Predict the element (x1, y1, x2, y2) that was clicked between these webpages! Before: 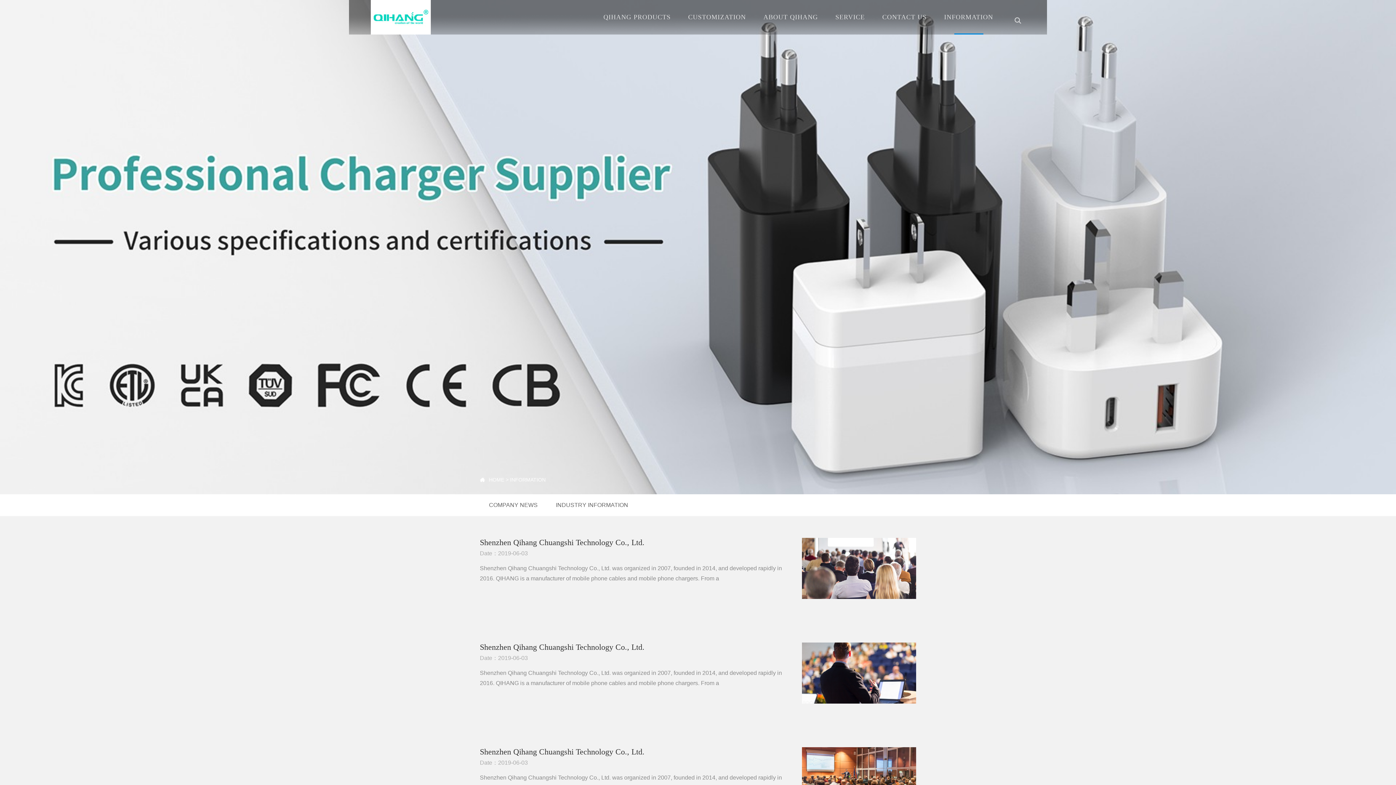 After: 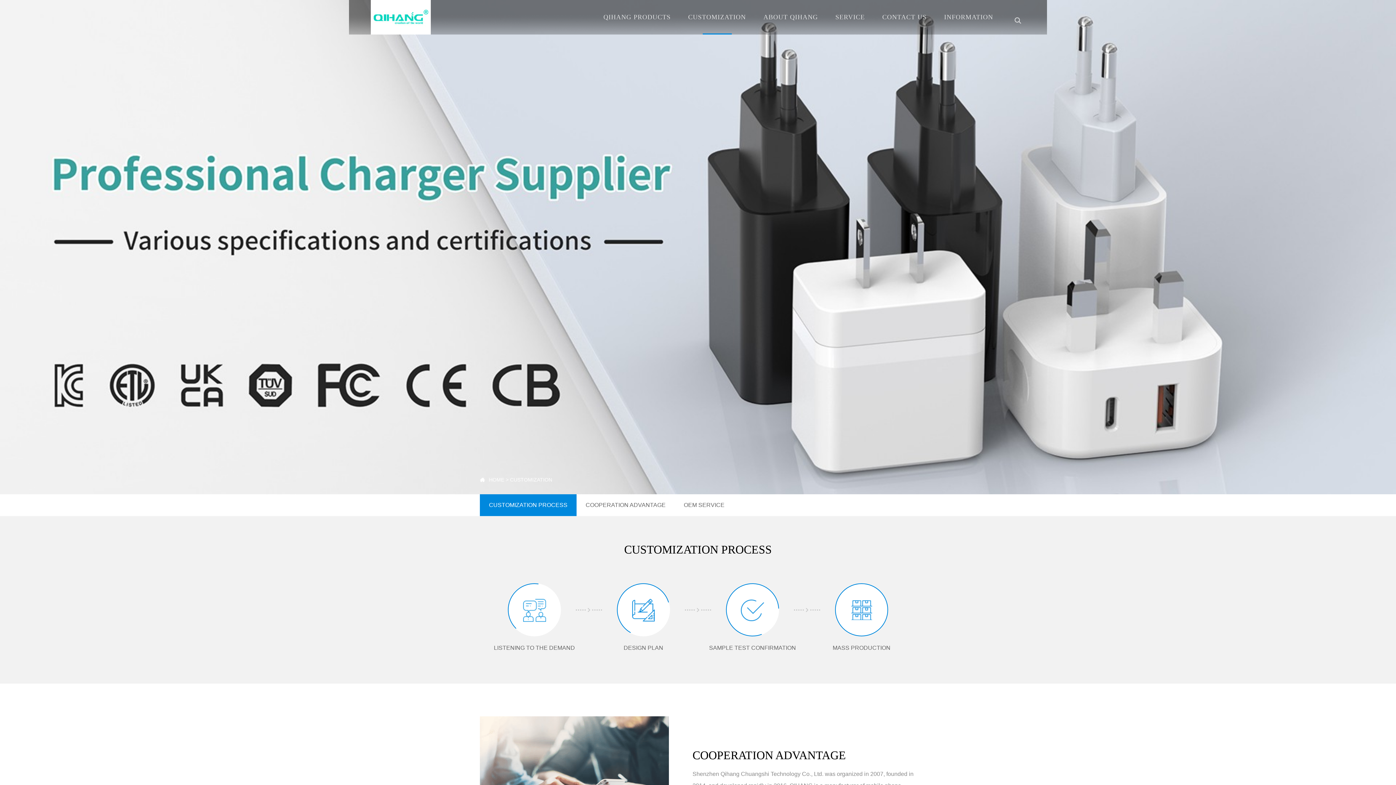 Action: bbox: (688, 0, 746, 34) label: CUSTOMIZATION